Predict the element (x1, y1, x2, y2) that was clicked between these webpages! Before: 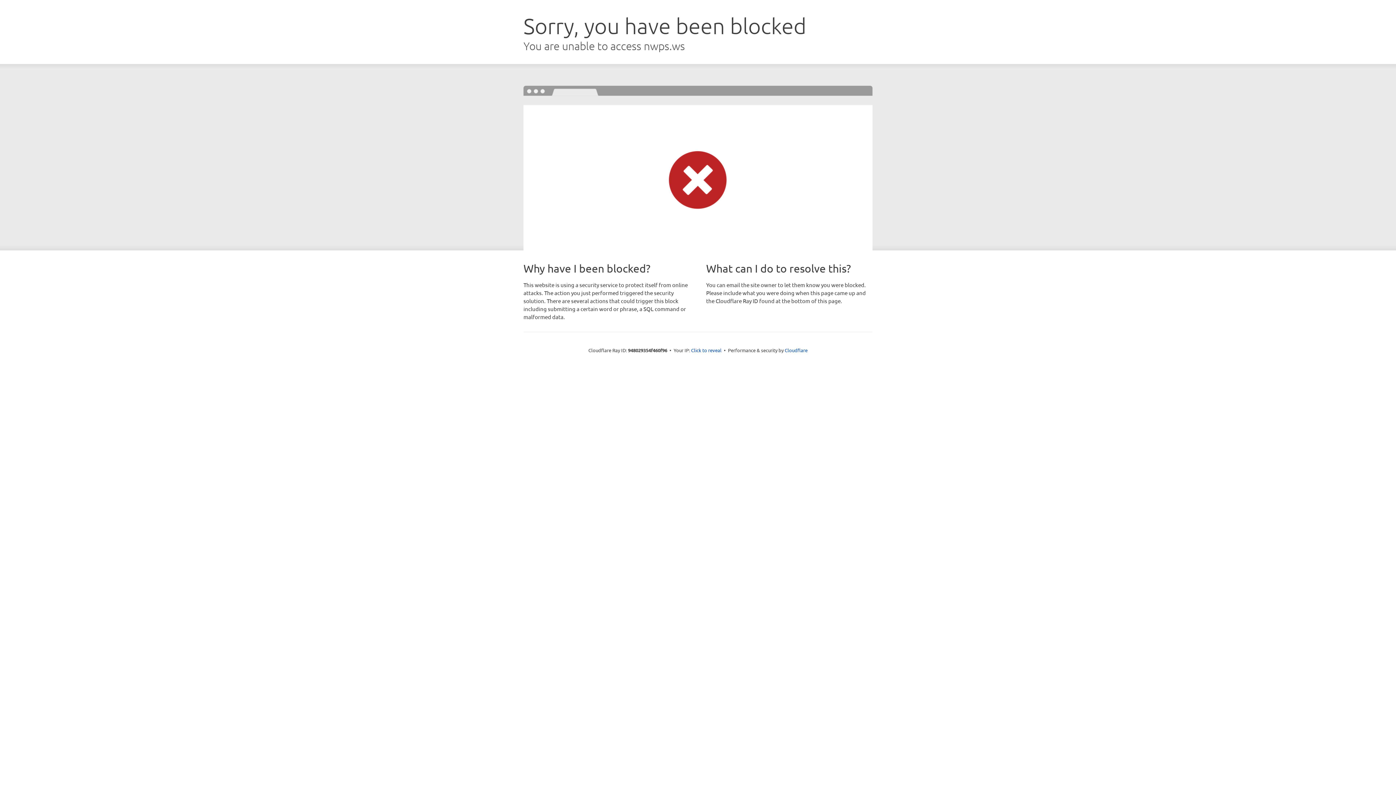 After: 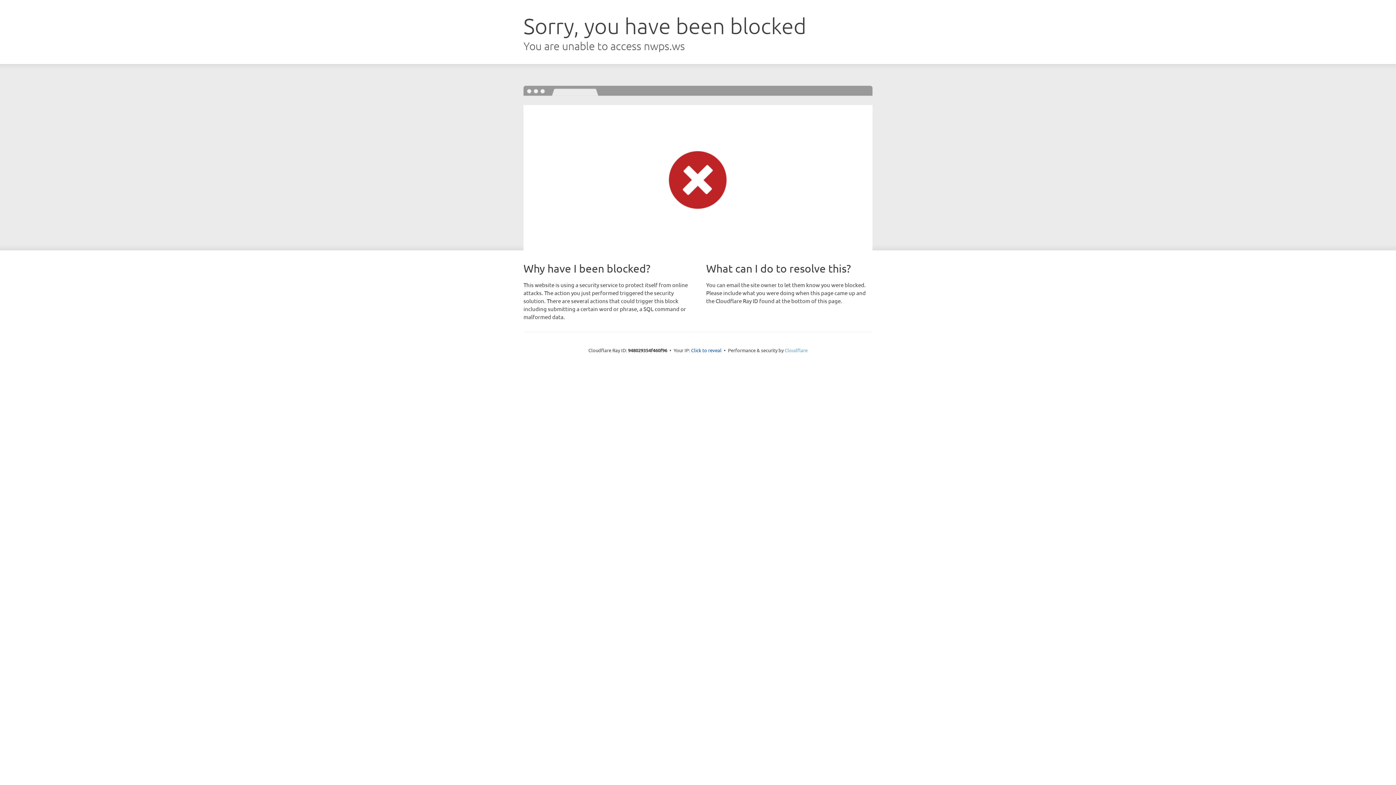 Action: label: Cloudflare bbox: (784, 347, 807, 353)